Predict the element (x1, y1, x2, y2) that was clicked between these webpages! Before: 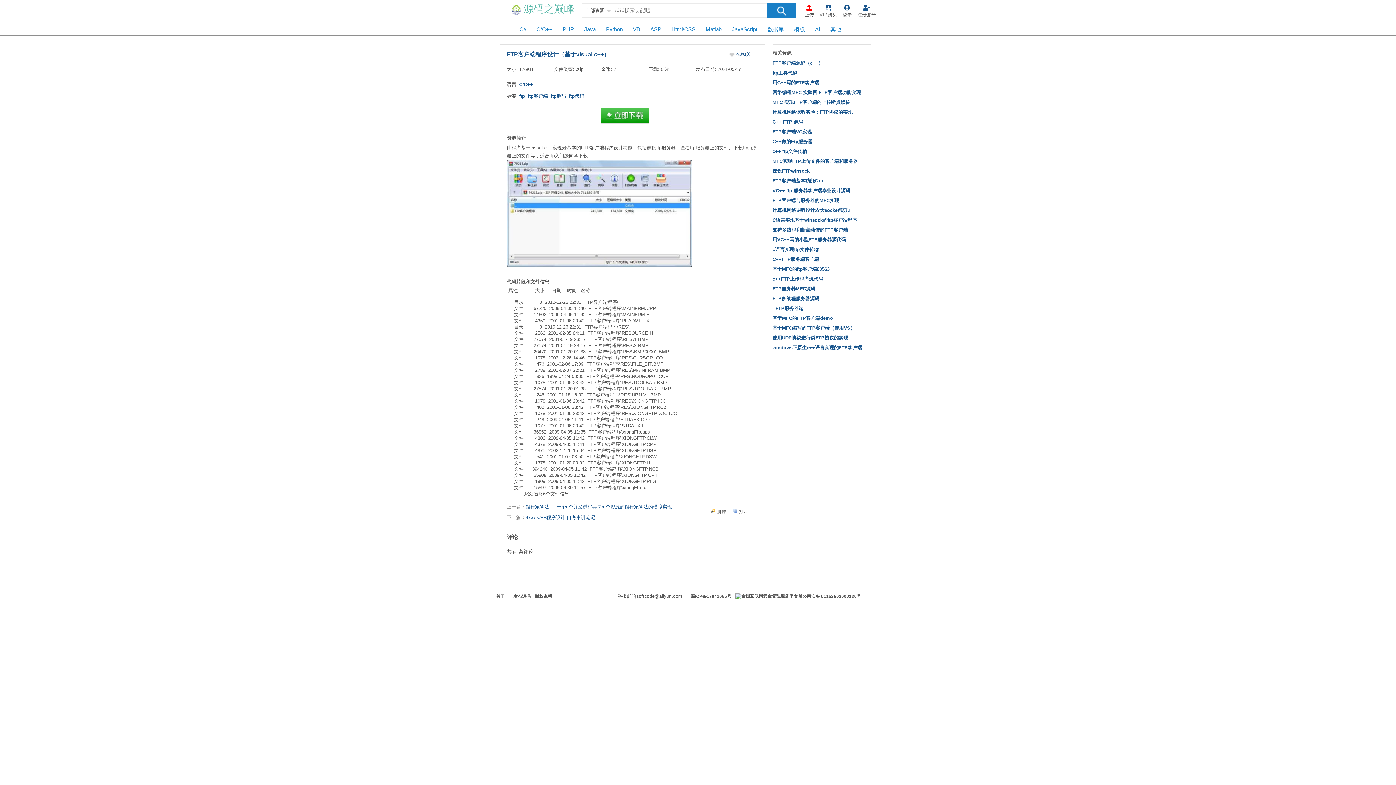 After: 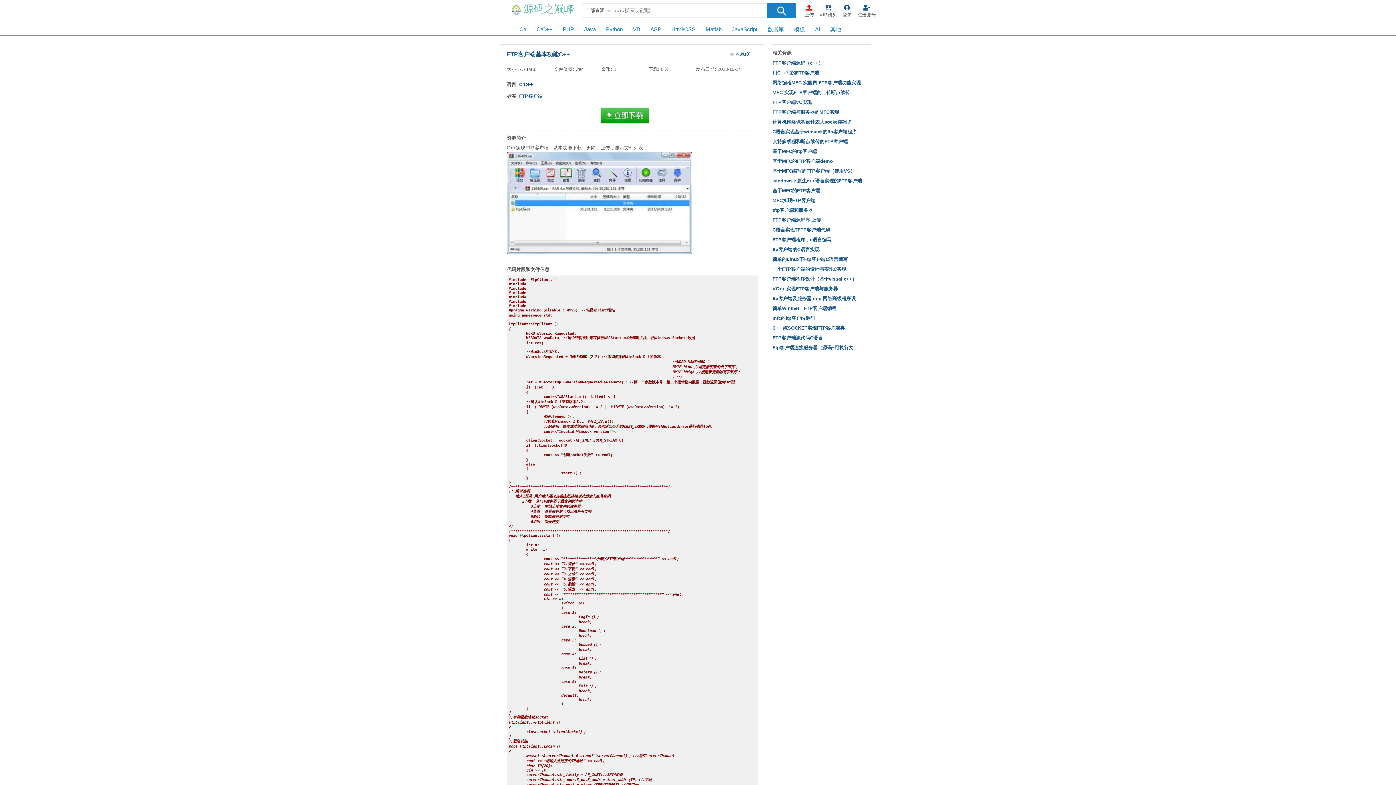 Action: label: FTP客户端基本功能C++ bbox: (772, 176, 824, 186)